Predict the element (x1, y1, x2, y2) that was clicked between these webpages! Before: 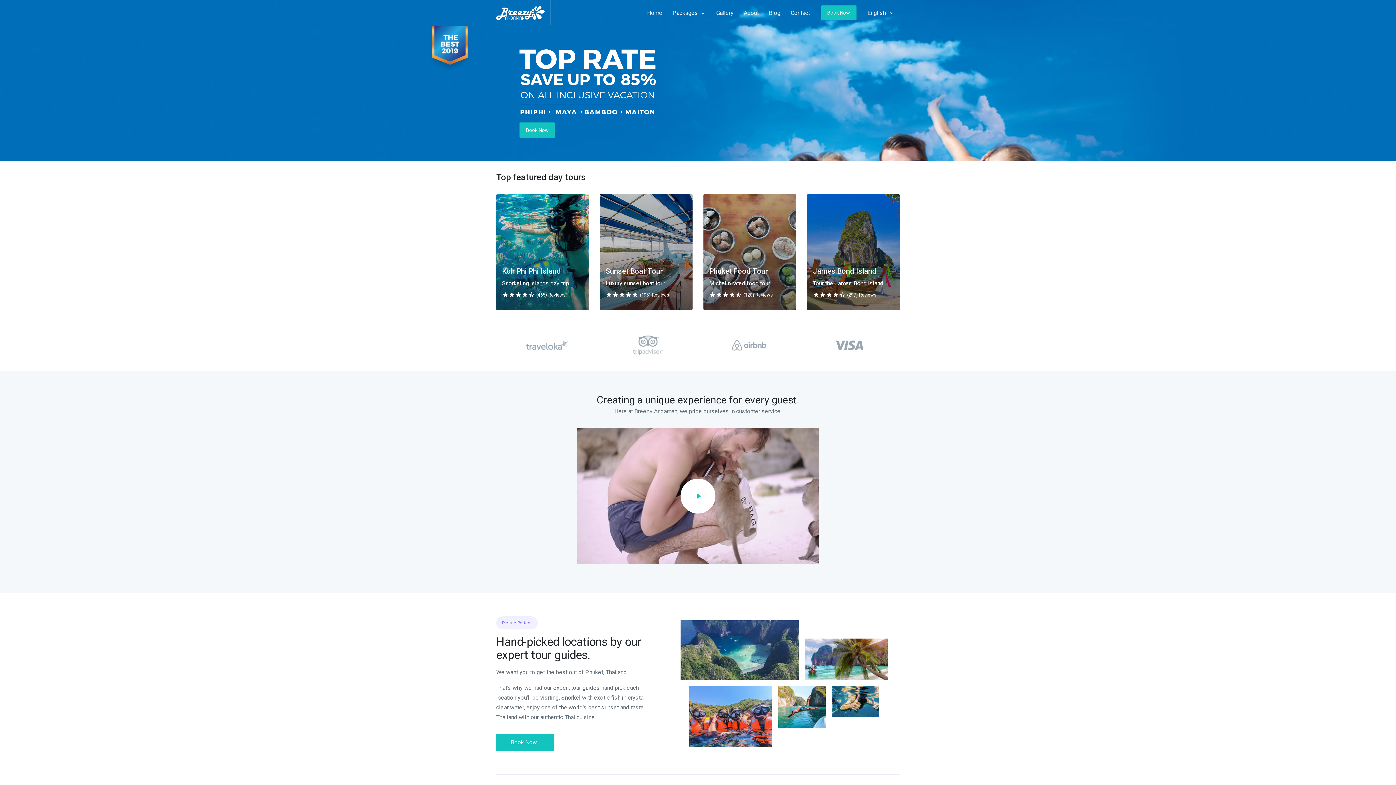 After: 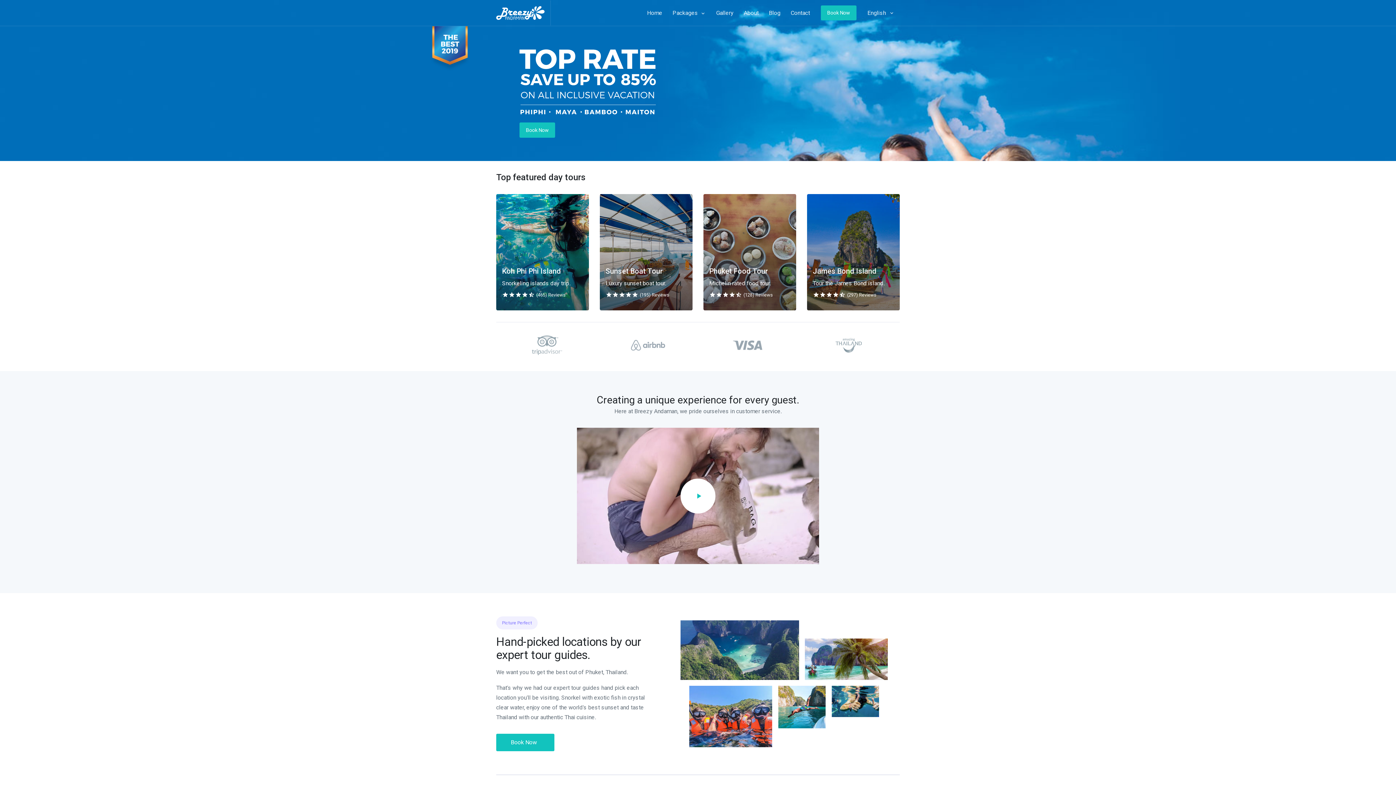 Action: bbox: (807, 194, 900, 310) label: James Bond Island

Tour the James Bond island.

star
star
star
star
star_half
(297) Reviews